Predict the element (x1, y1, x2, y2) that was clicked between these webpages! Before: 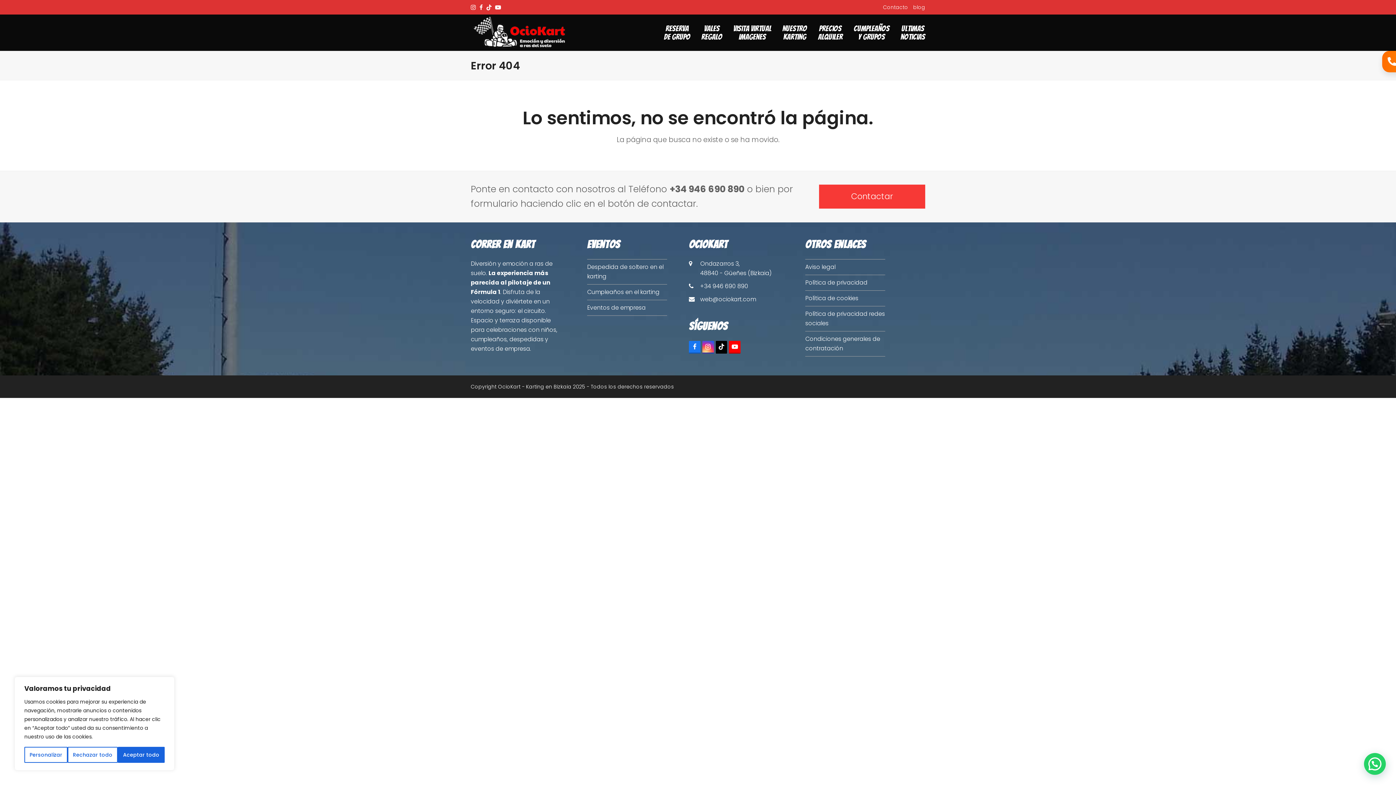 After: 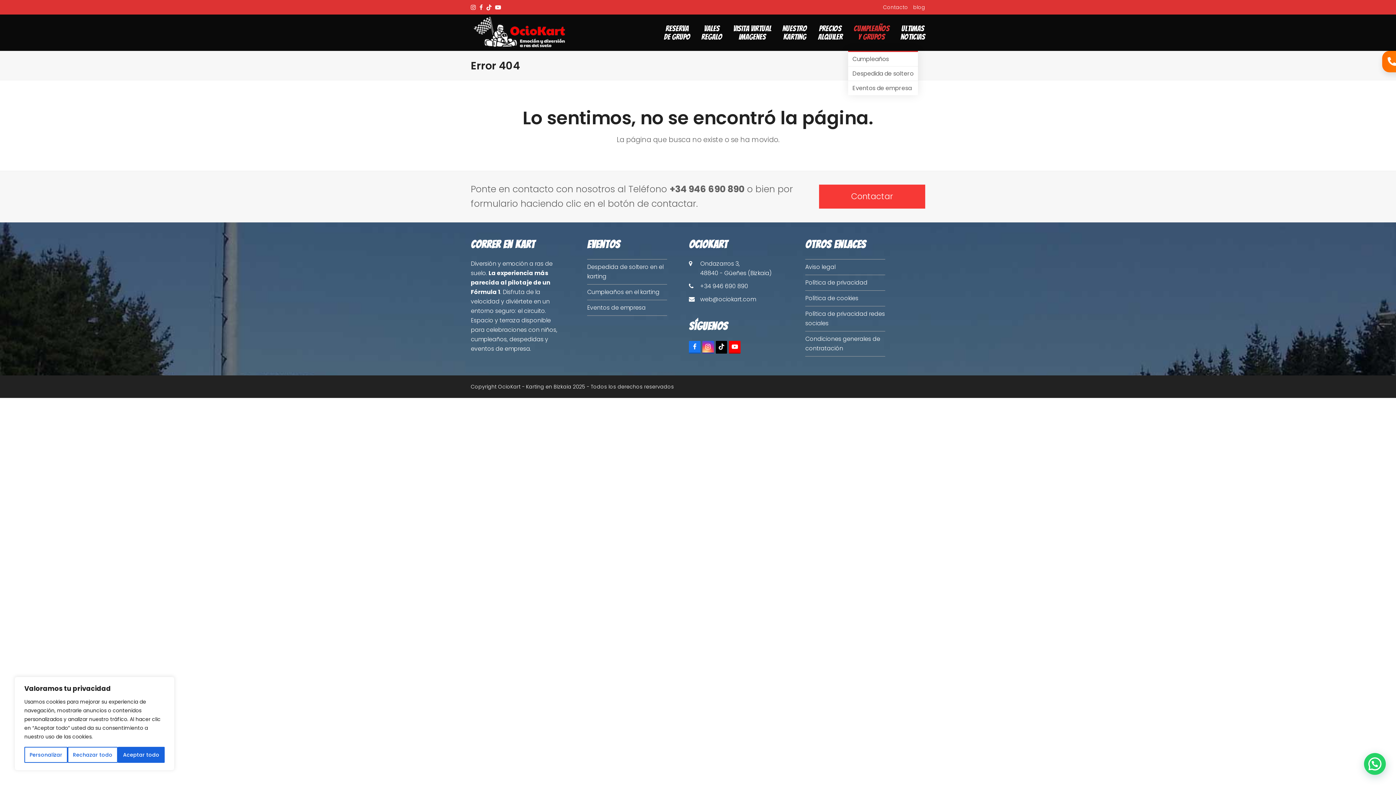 Action: bbox: (848, 14, 895, 50) label: Cumpleaños
y grupos